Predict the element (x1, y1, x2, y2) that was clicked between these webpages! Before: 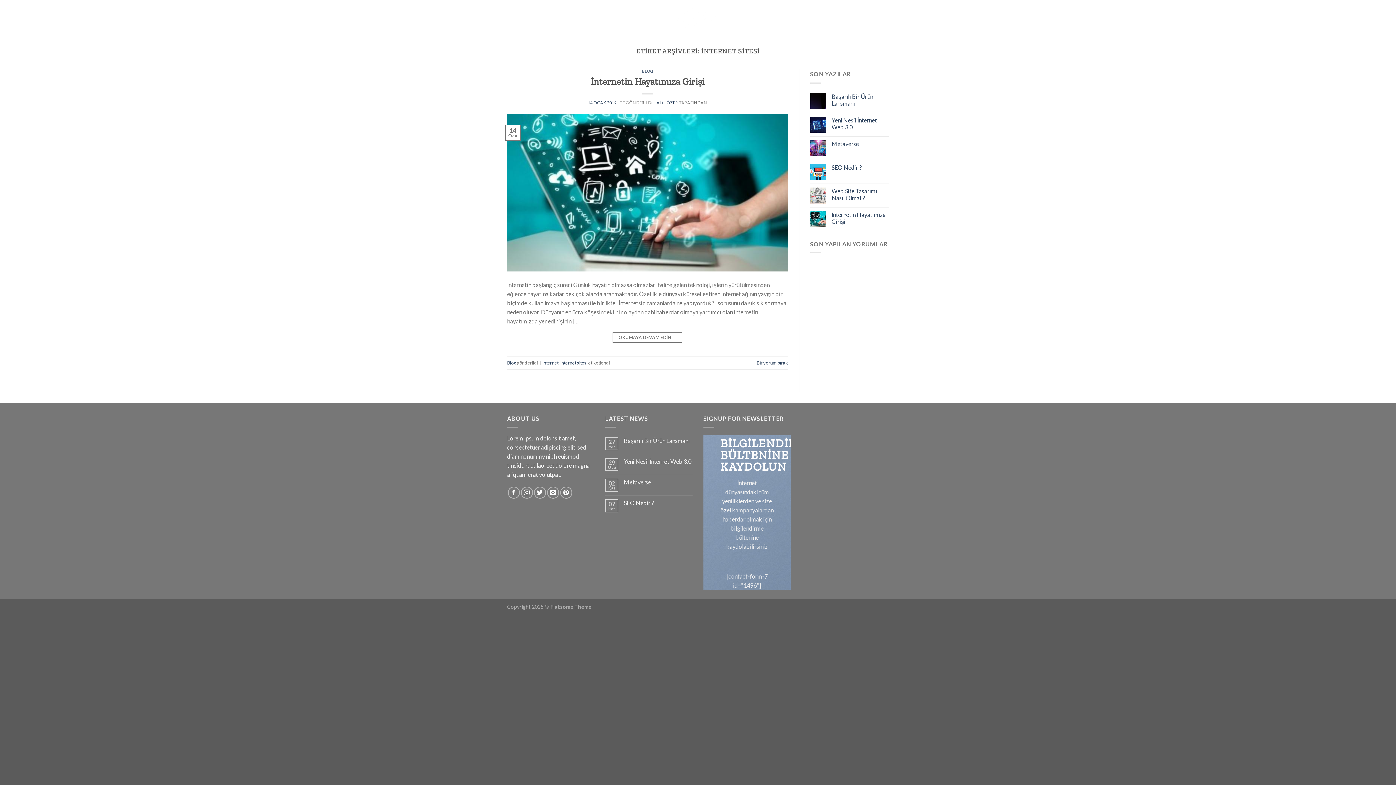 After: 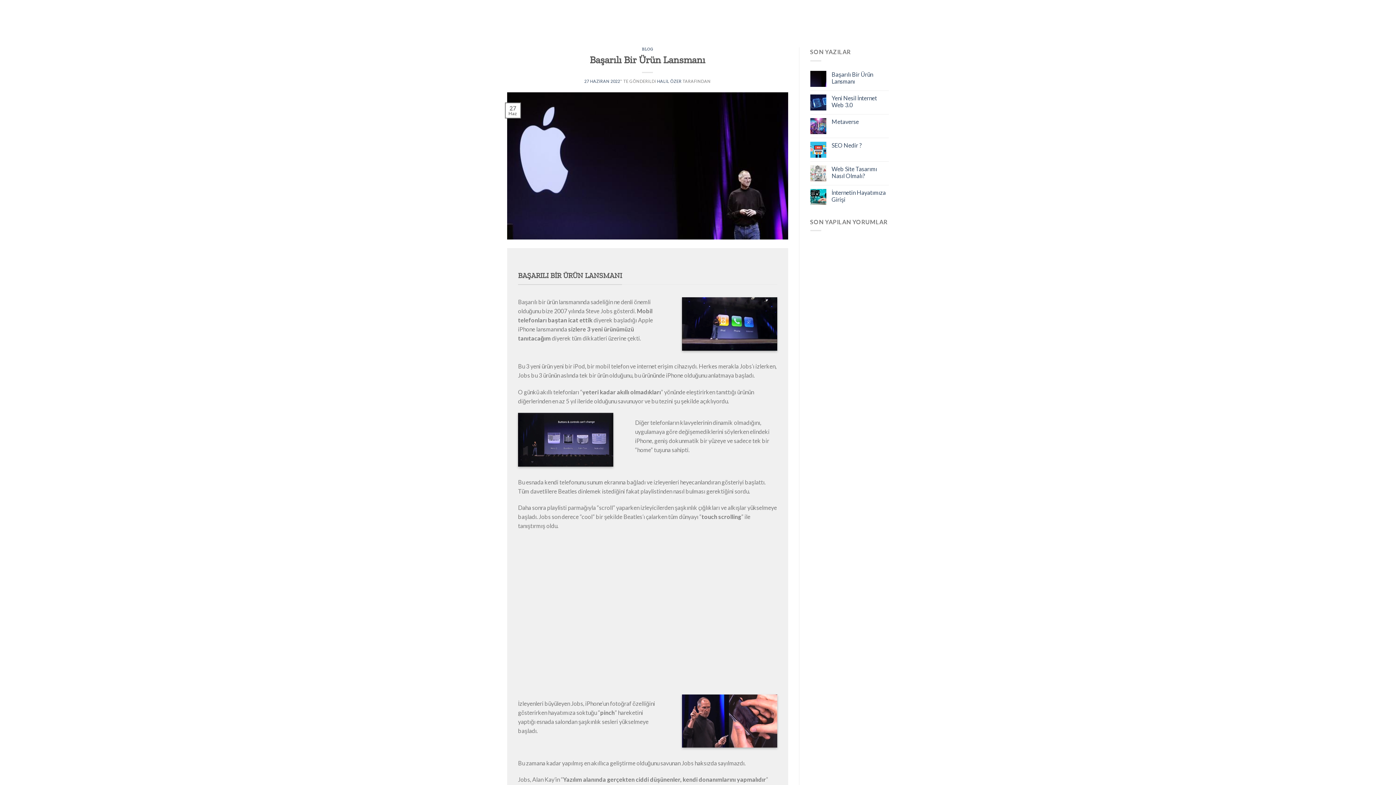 Action: bbox: (624, 437, 692, 444) label: Başarılı Bir Ürün Lansmanı